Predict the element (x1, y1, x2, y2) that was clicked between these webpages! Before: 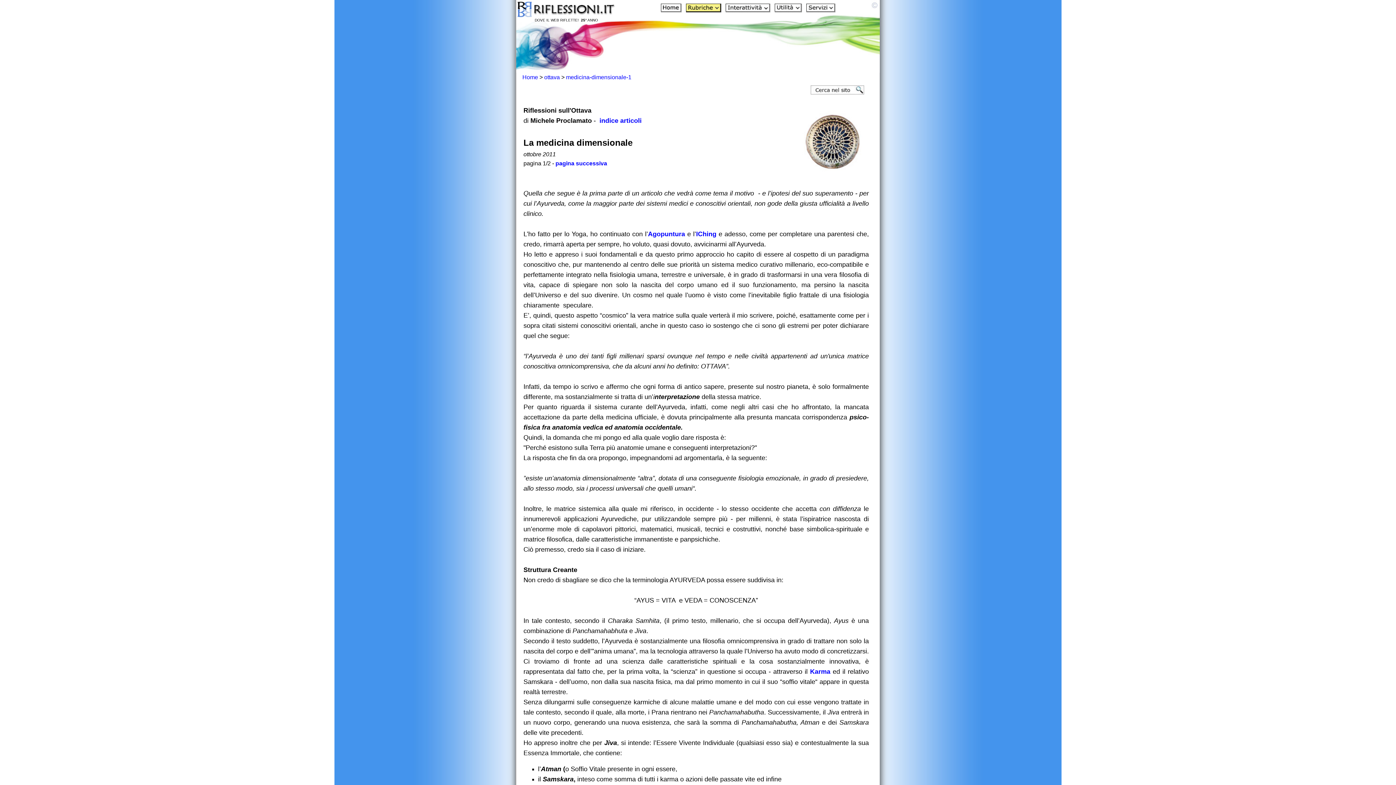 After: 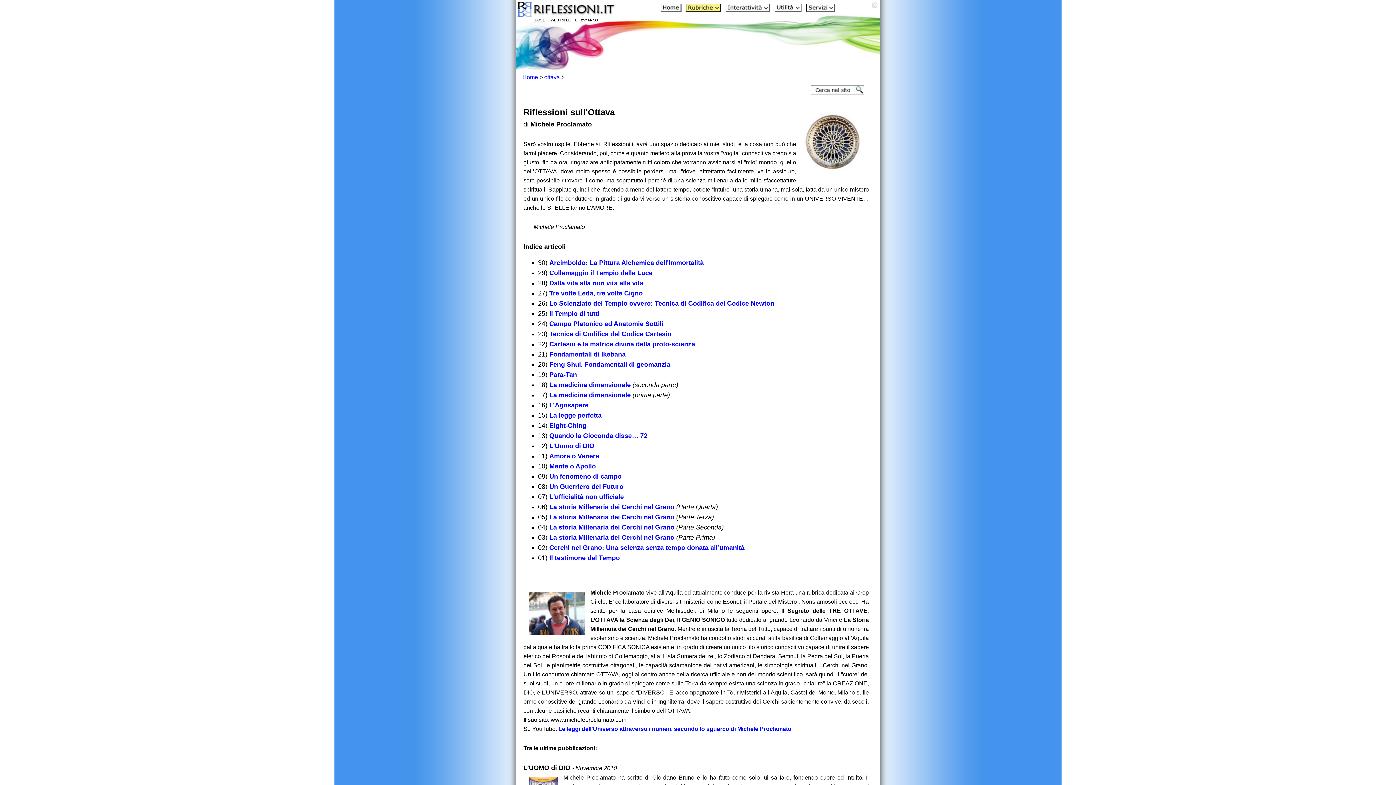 Action: bbox: (544, 74, 560, 80) label: ottava